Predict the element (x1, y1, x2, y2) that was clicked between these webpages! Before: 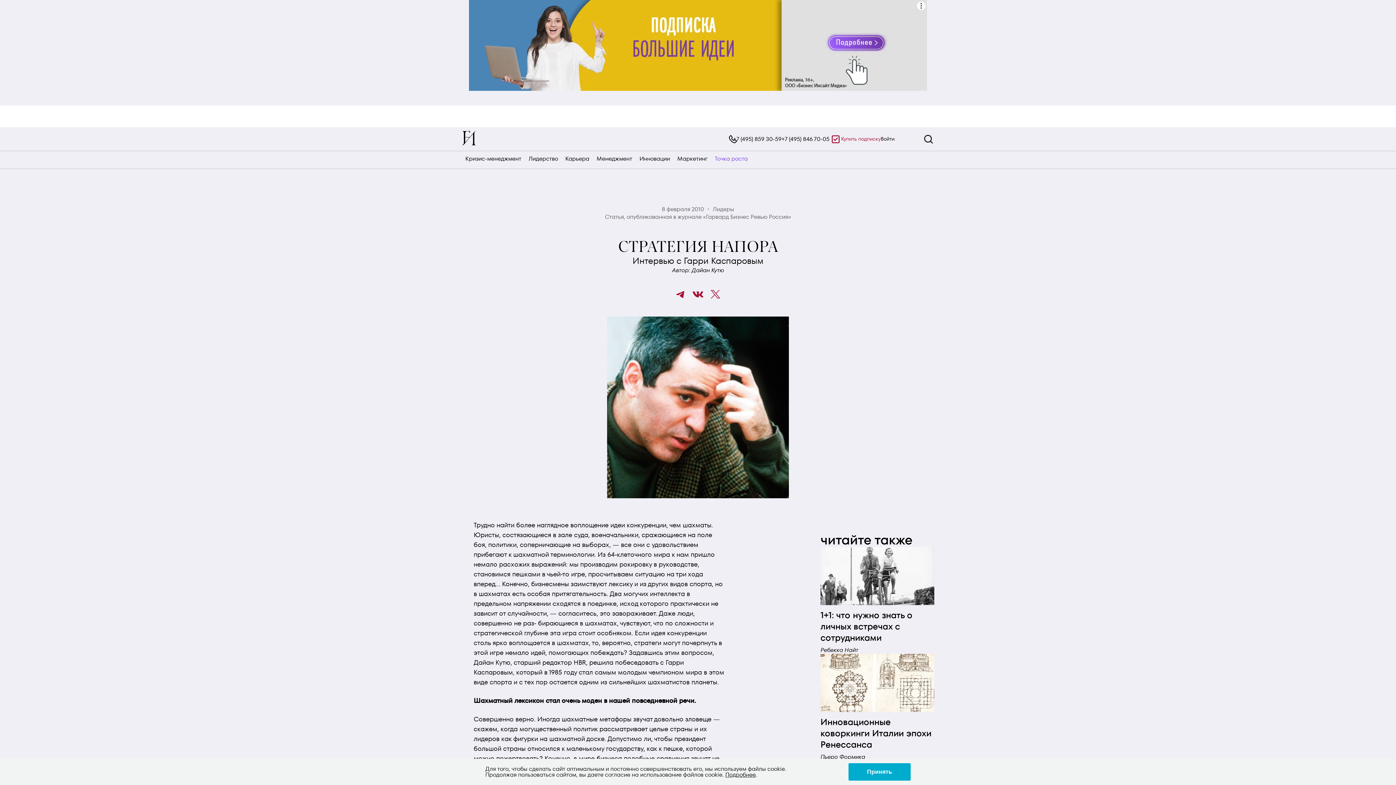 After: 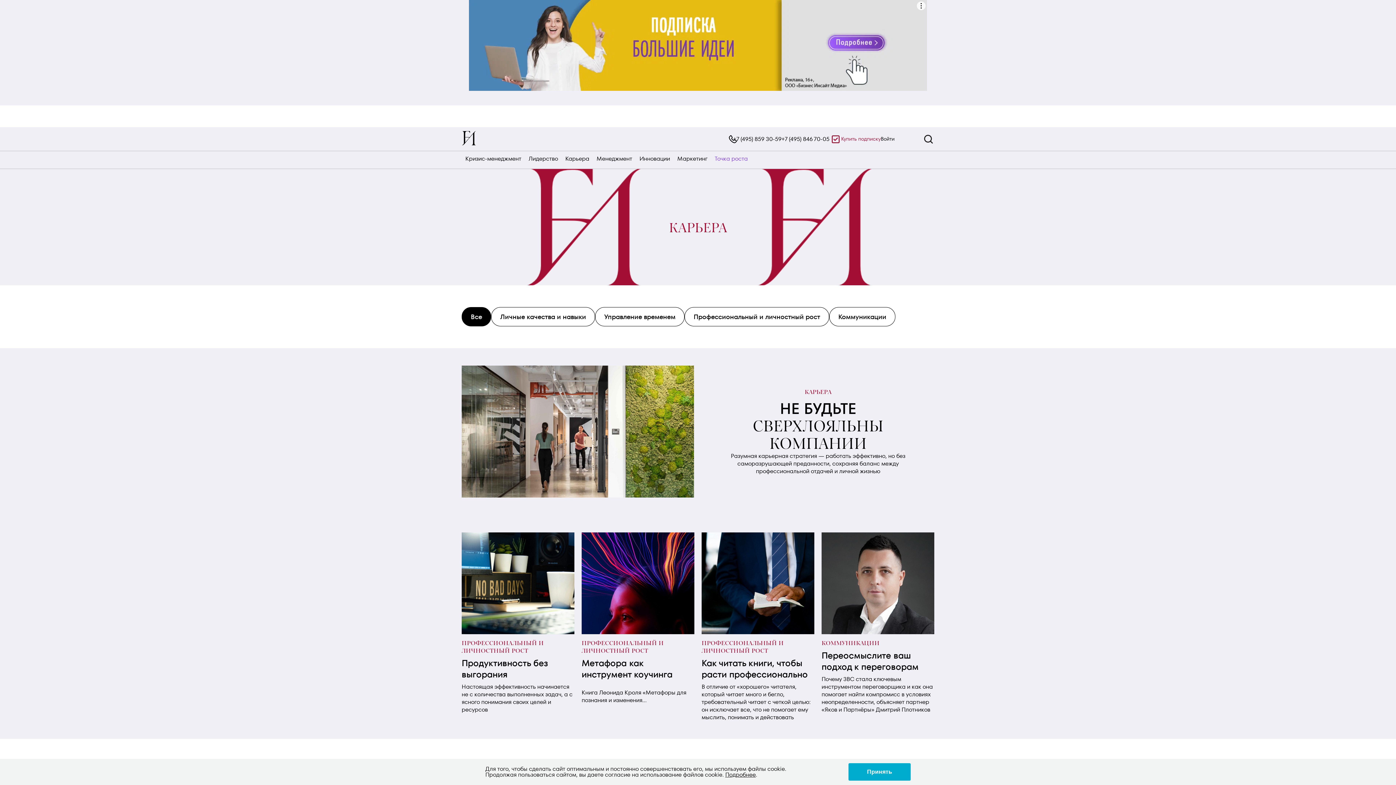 Action: label: Карьера bbox: (565, 154, 589, 162)